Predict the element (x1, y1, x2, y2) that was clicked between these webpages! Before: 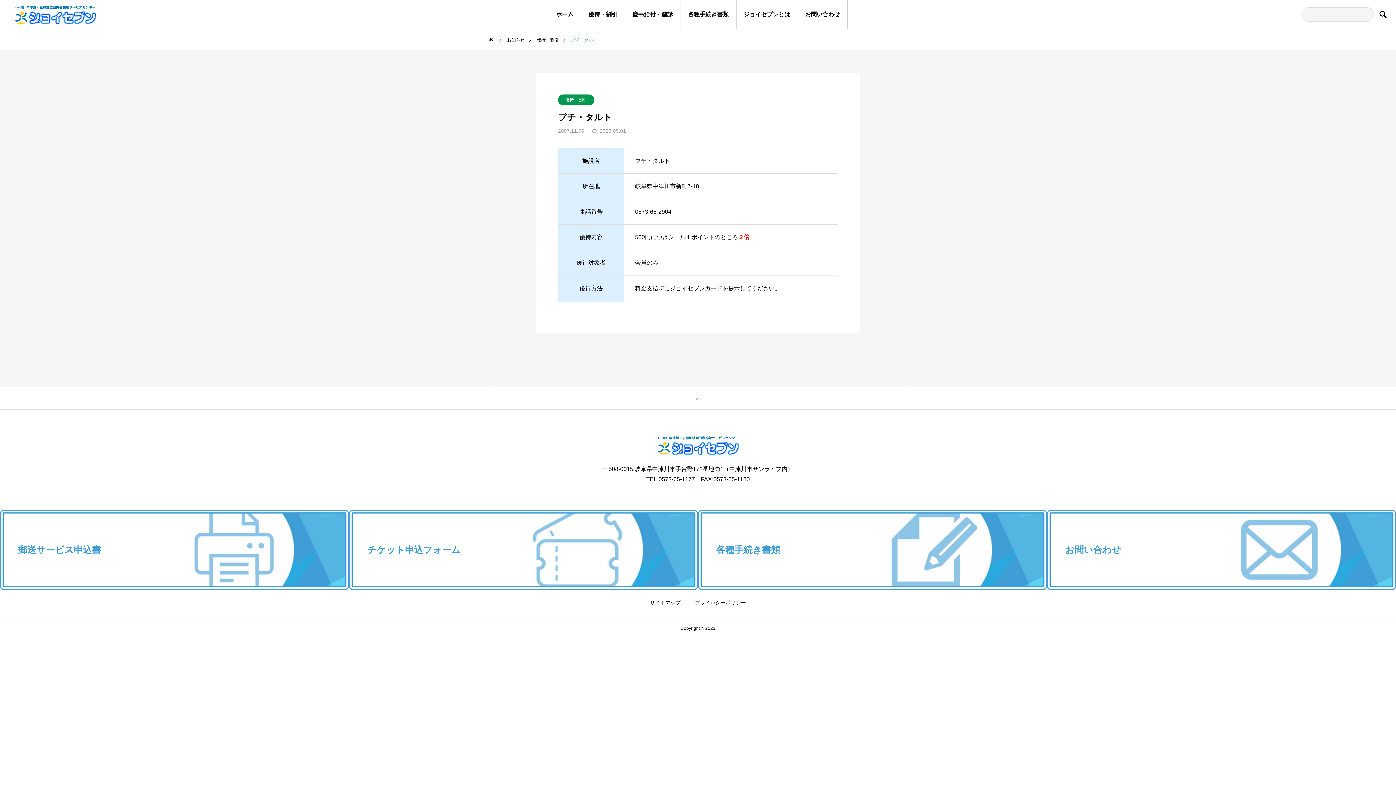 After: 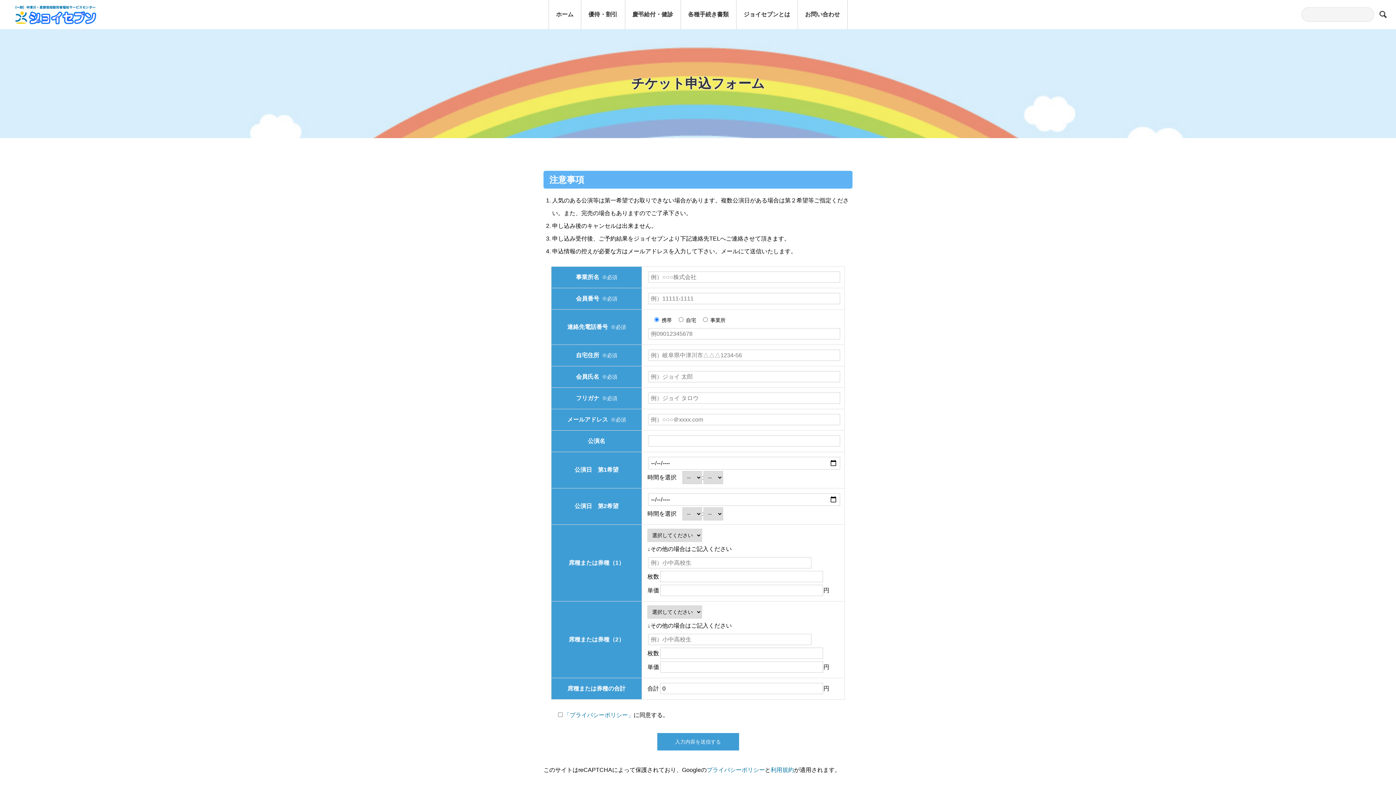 Action: label: チケット申込フォーム bbox: (352, 513, 694, 586)